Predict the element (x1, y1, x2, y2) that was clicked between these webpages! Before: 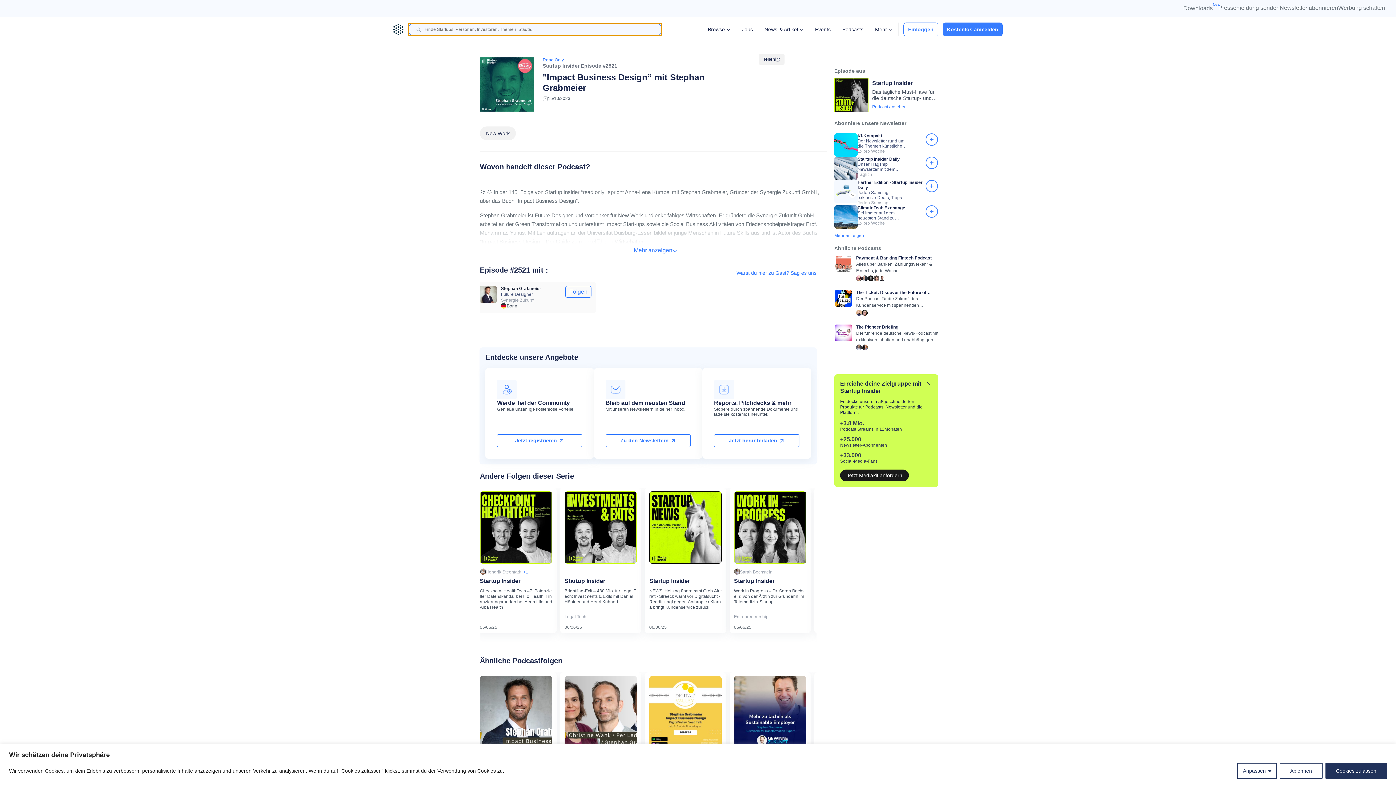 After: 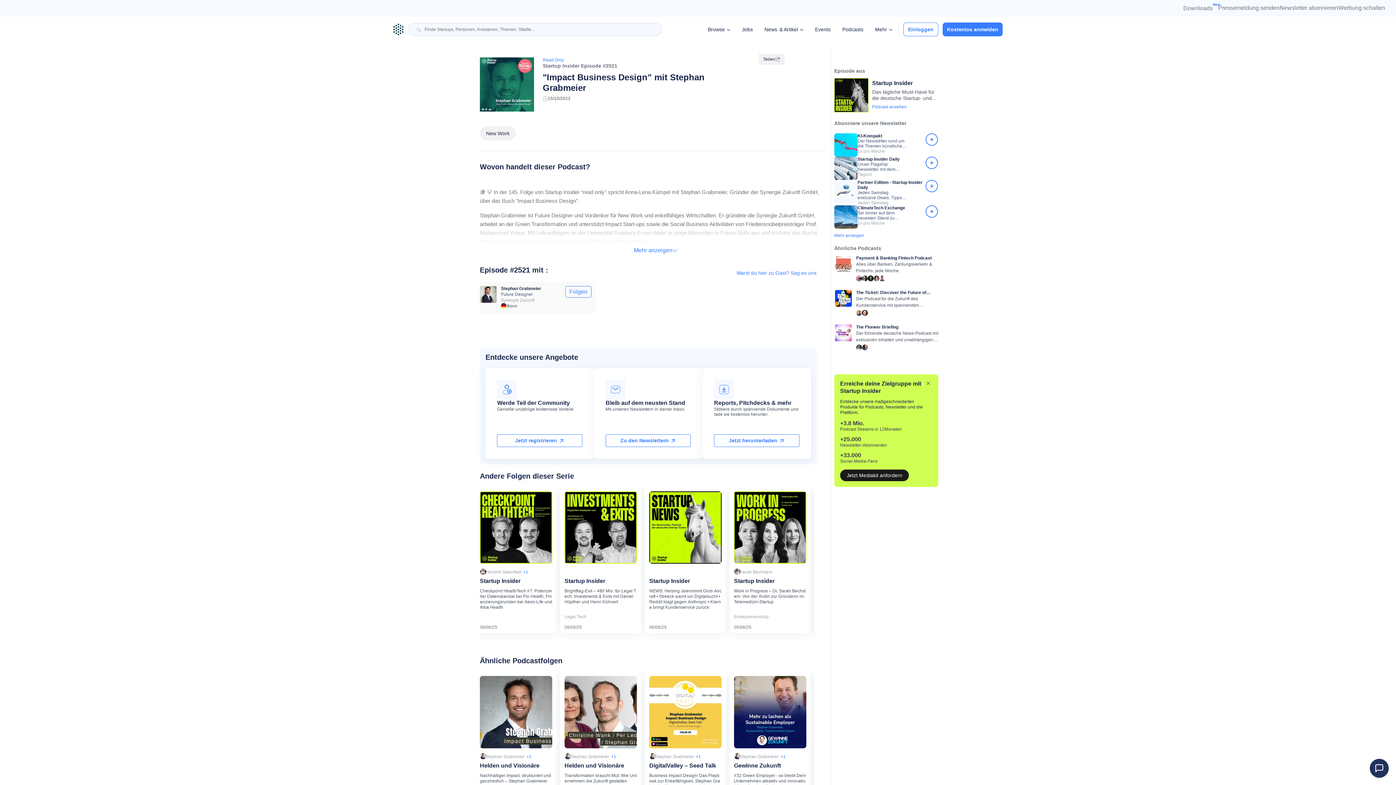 Action: label: Ablehnen bbox: (1280, 763, 1322, 779)